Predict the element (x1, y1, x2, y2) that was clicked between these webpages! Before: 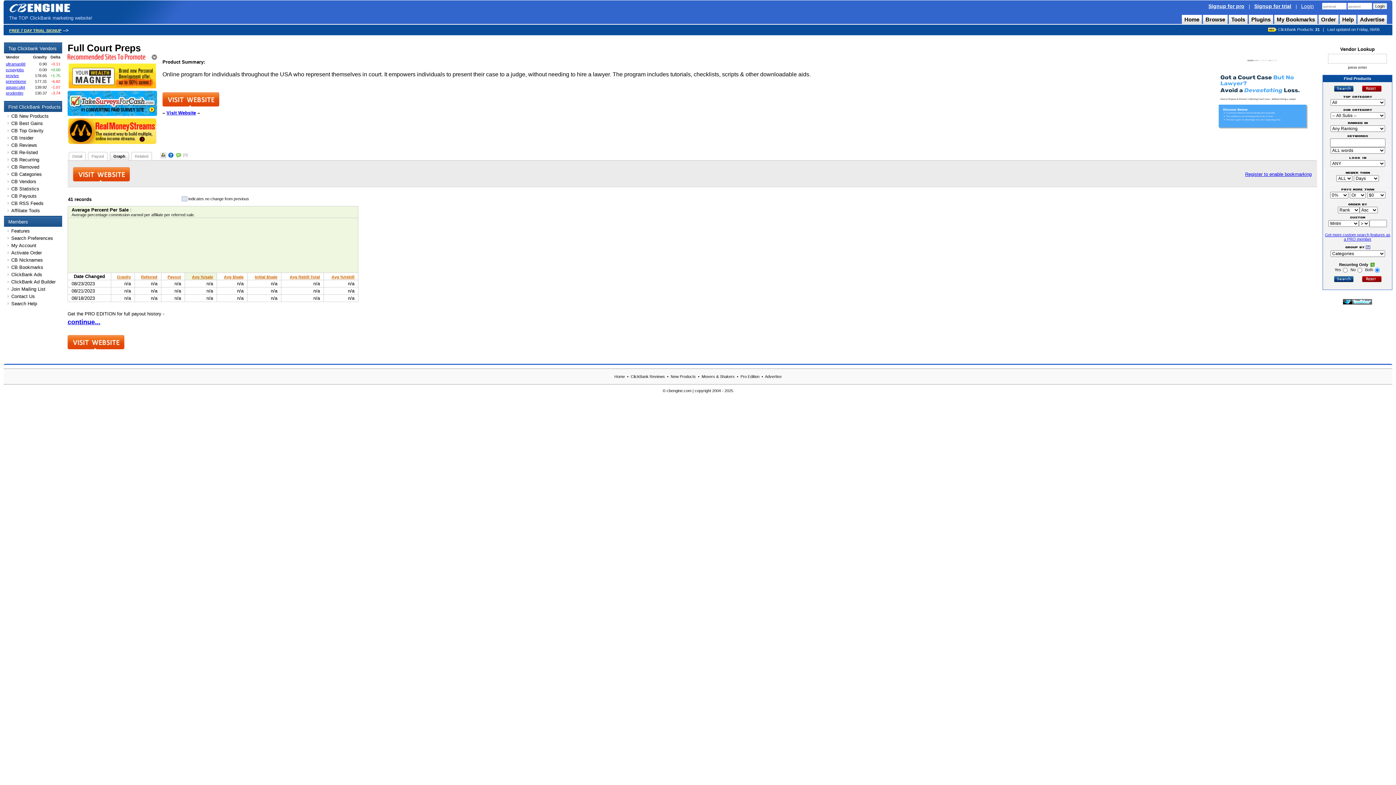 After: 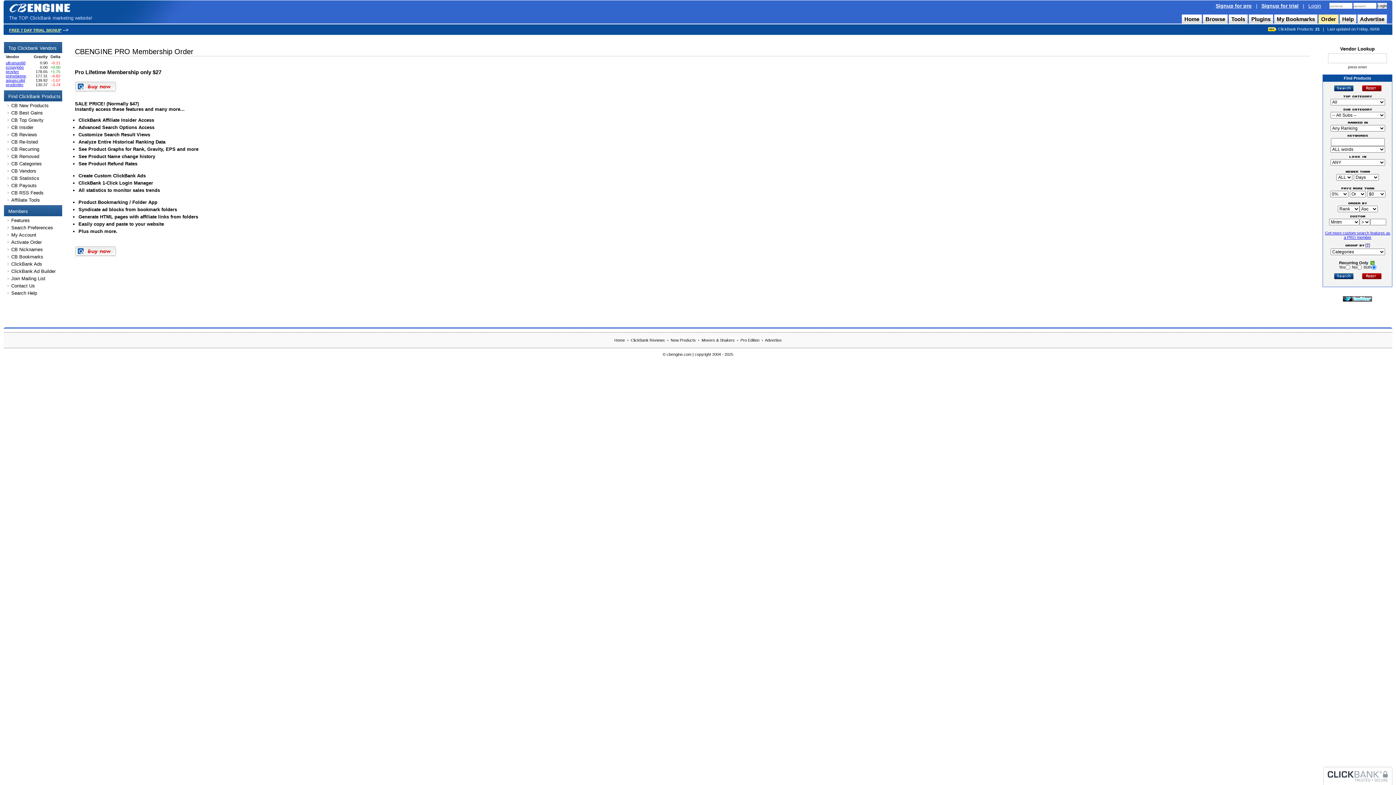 Action: bbox: (1318, 14, 1338, 24) label: Order